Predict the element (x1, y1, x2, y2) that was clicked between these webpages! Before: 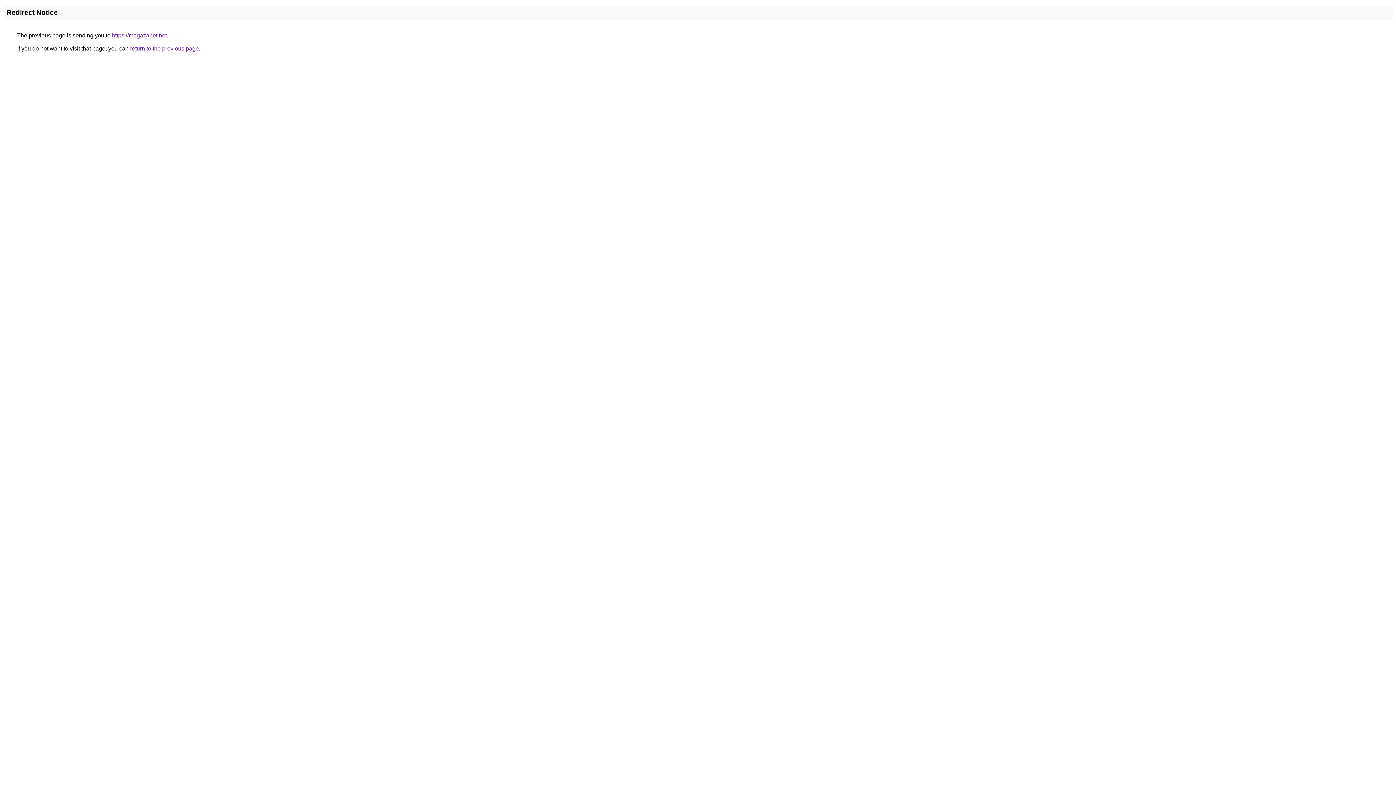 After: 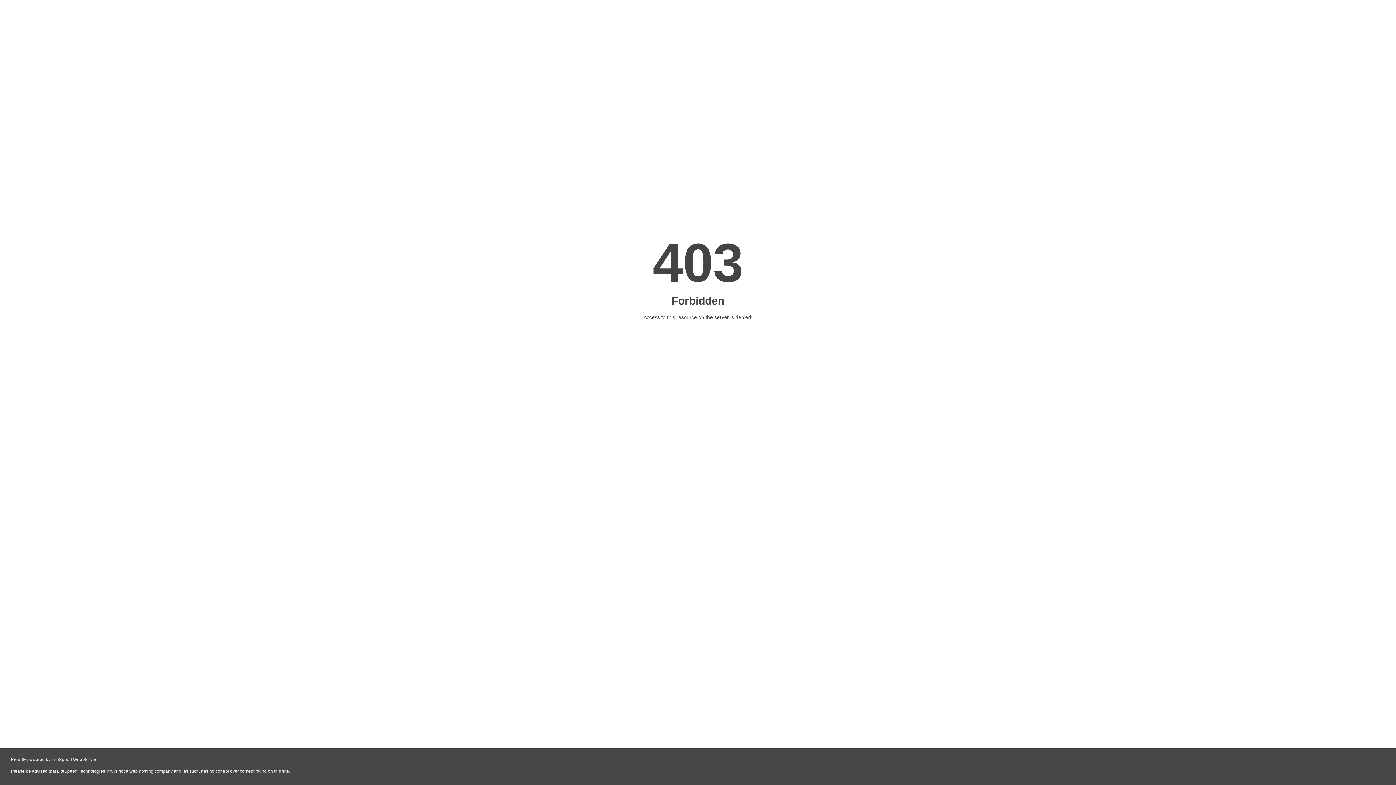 Action: label: https://magazanet.net bbox: (112, 32, 166, 38)